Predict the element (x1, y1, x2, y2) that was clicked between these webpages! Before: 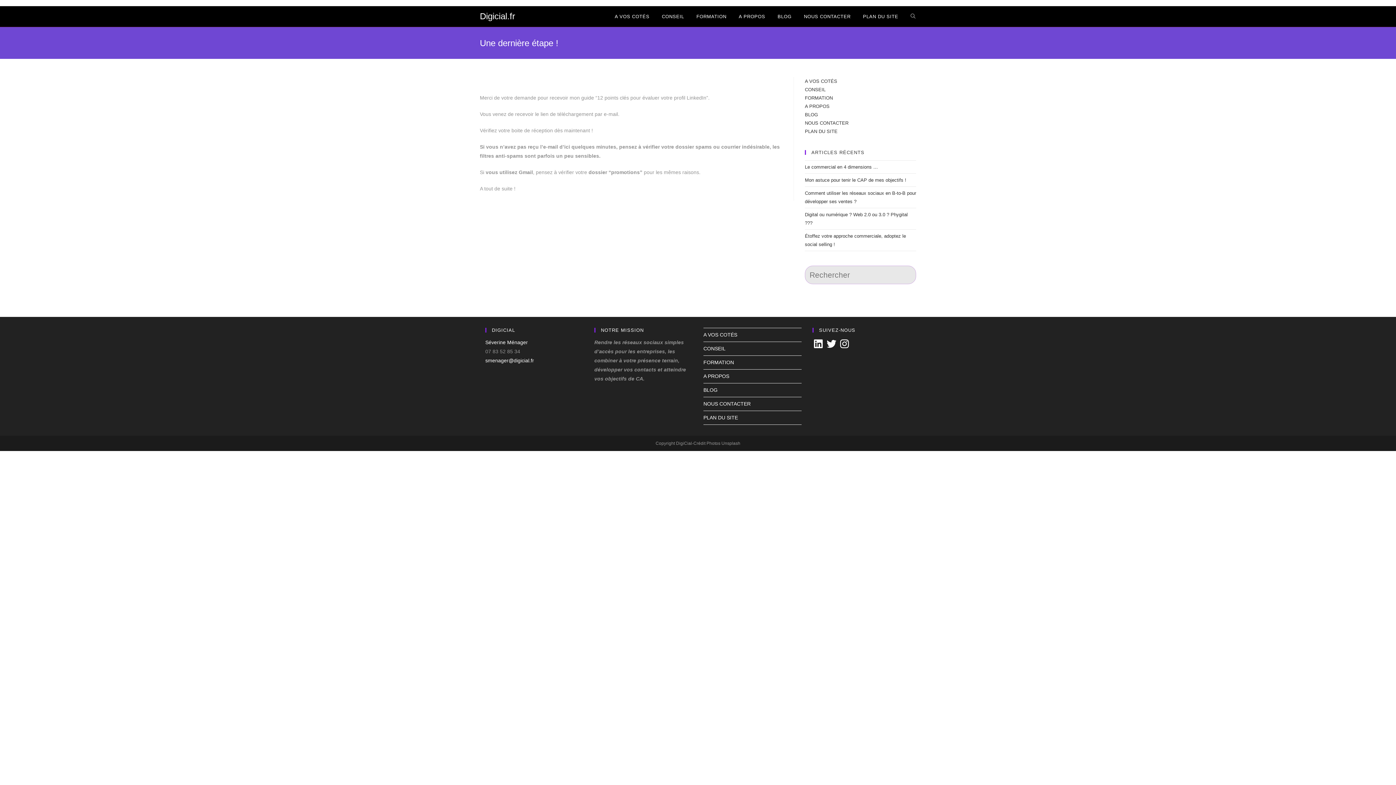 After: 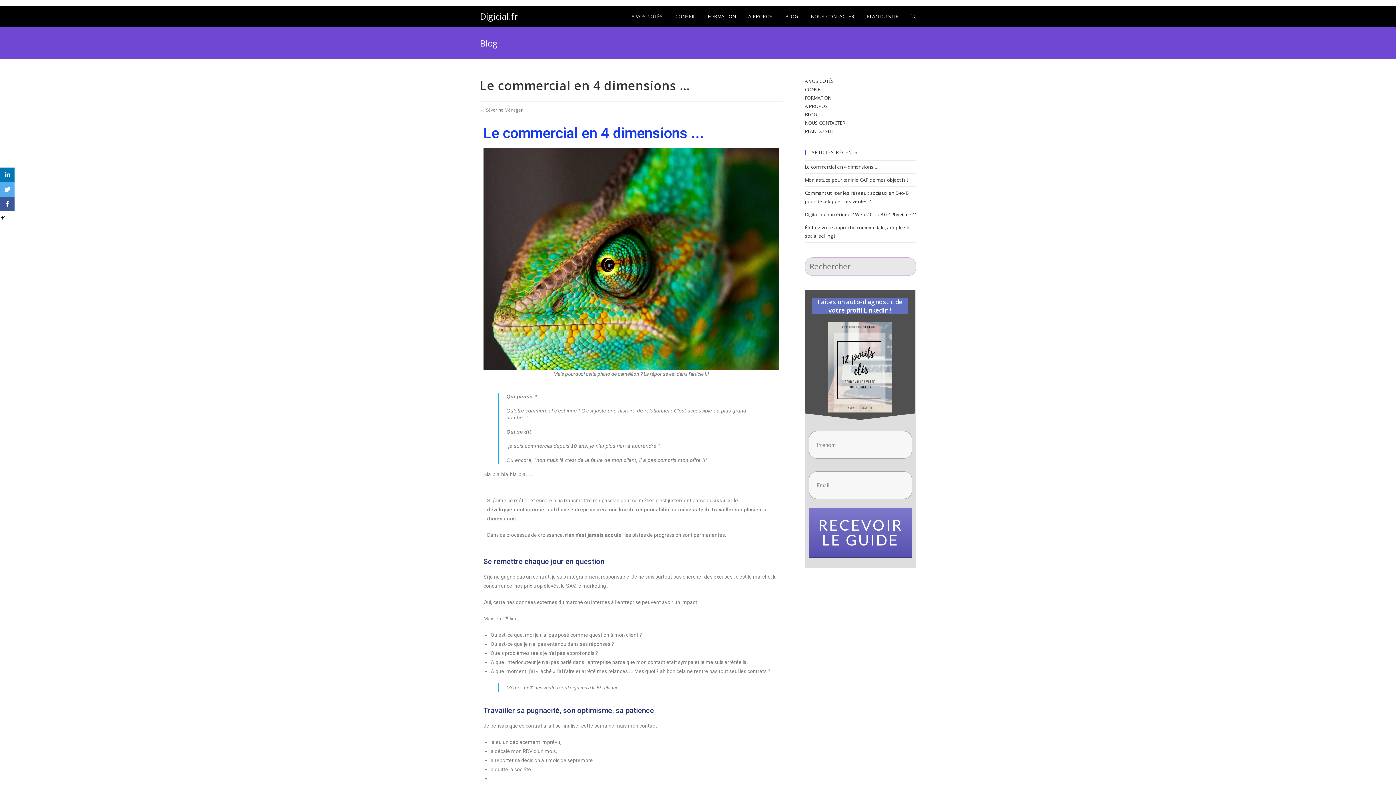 Action: bbox: (805, 164, 878, 169) label: Le commercial en 4 dimensions …